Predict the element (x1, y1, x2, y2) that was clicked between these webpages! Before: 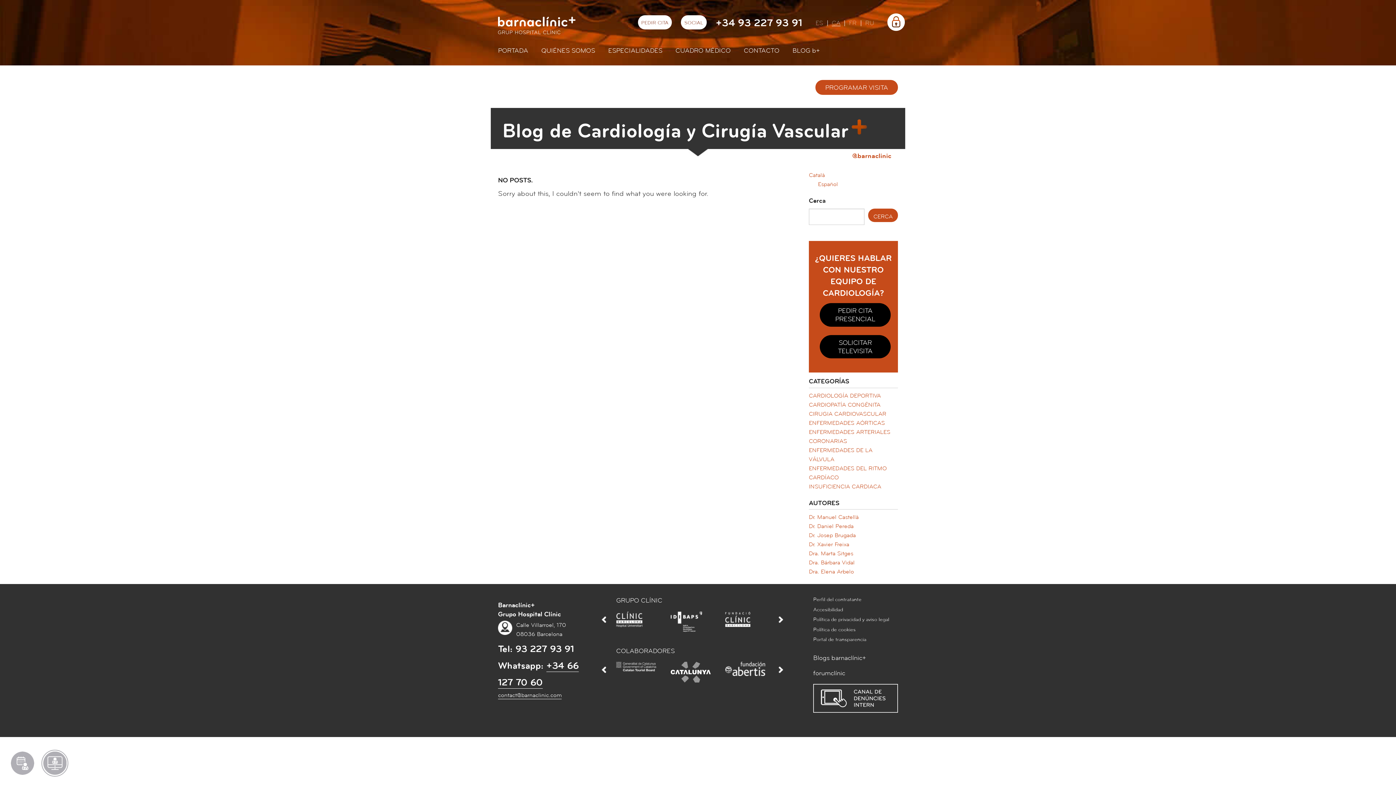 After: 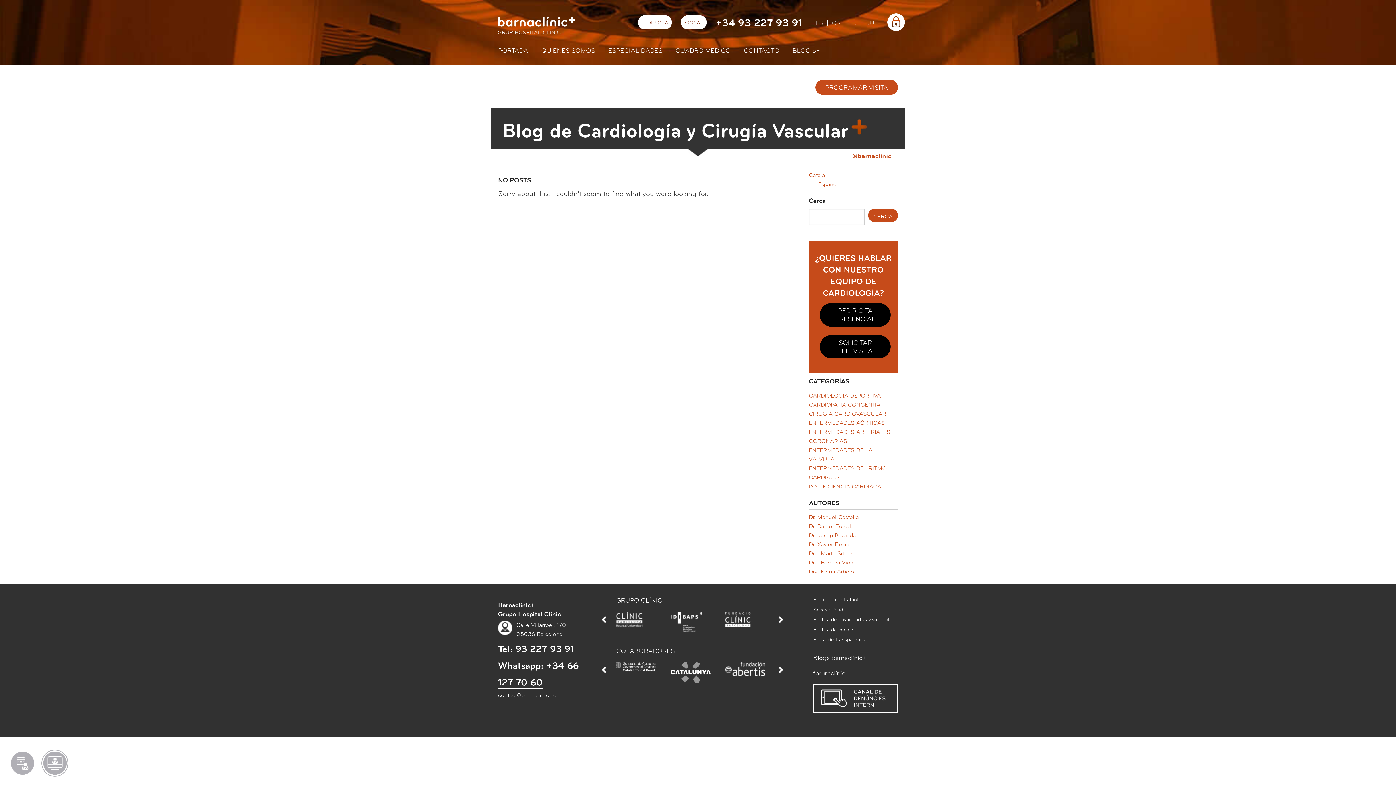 Action: bbox: (670, 668, 710, 675)